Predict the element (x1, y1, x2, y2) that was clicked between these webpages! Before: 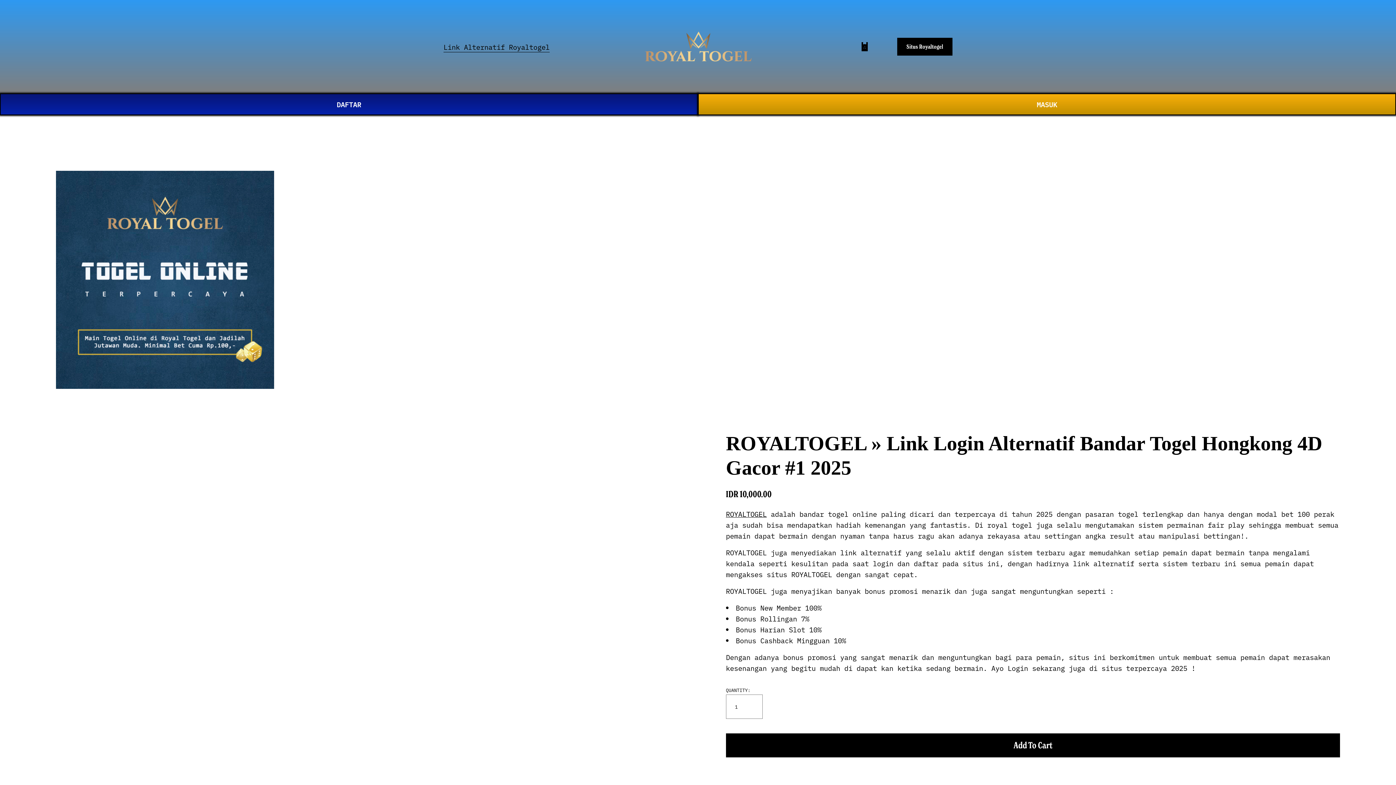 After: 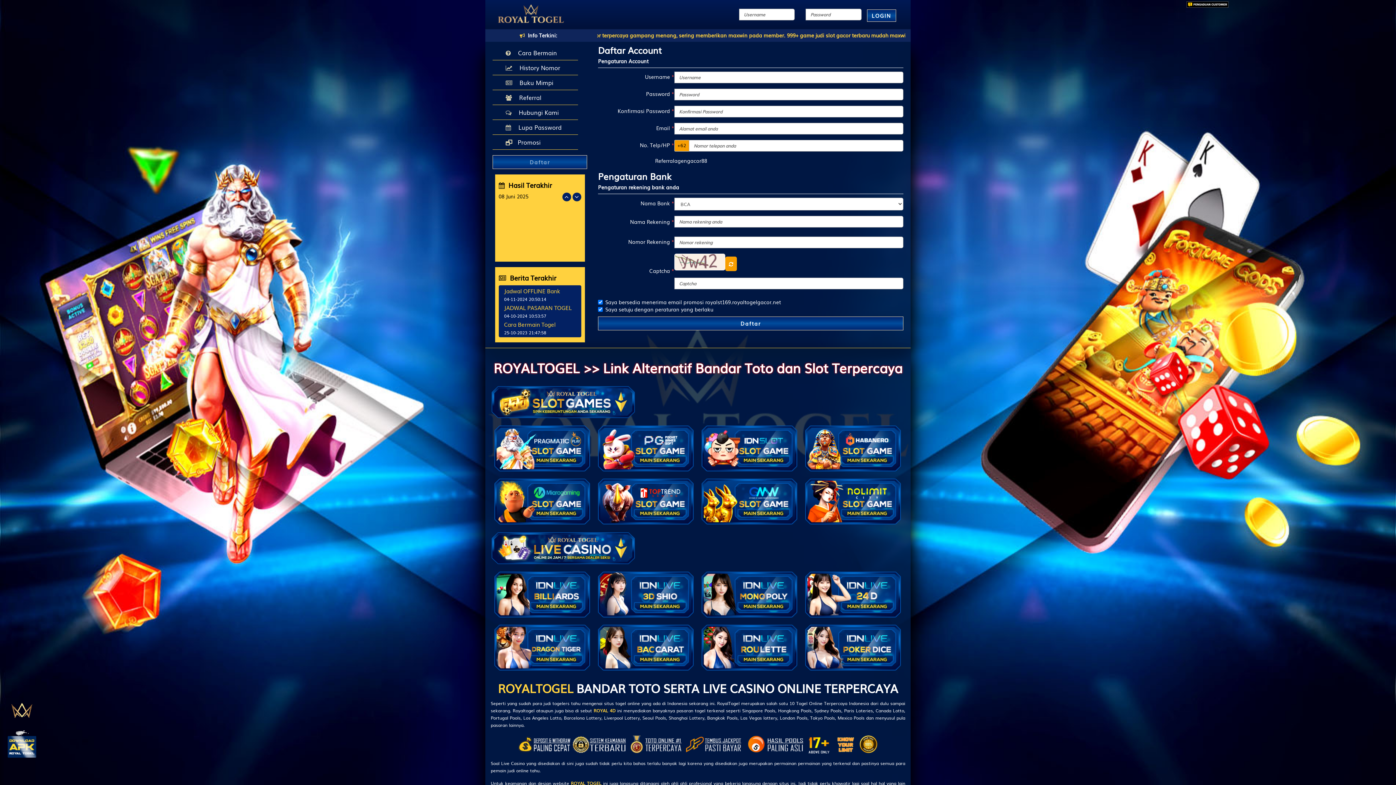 Action: label: Link Alternatif Royaltogel bbox: (443, 40, 549, 52)